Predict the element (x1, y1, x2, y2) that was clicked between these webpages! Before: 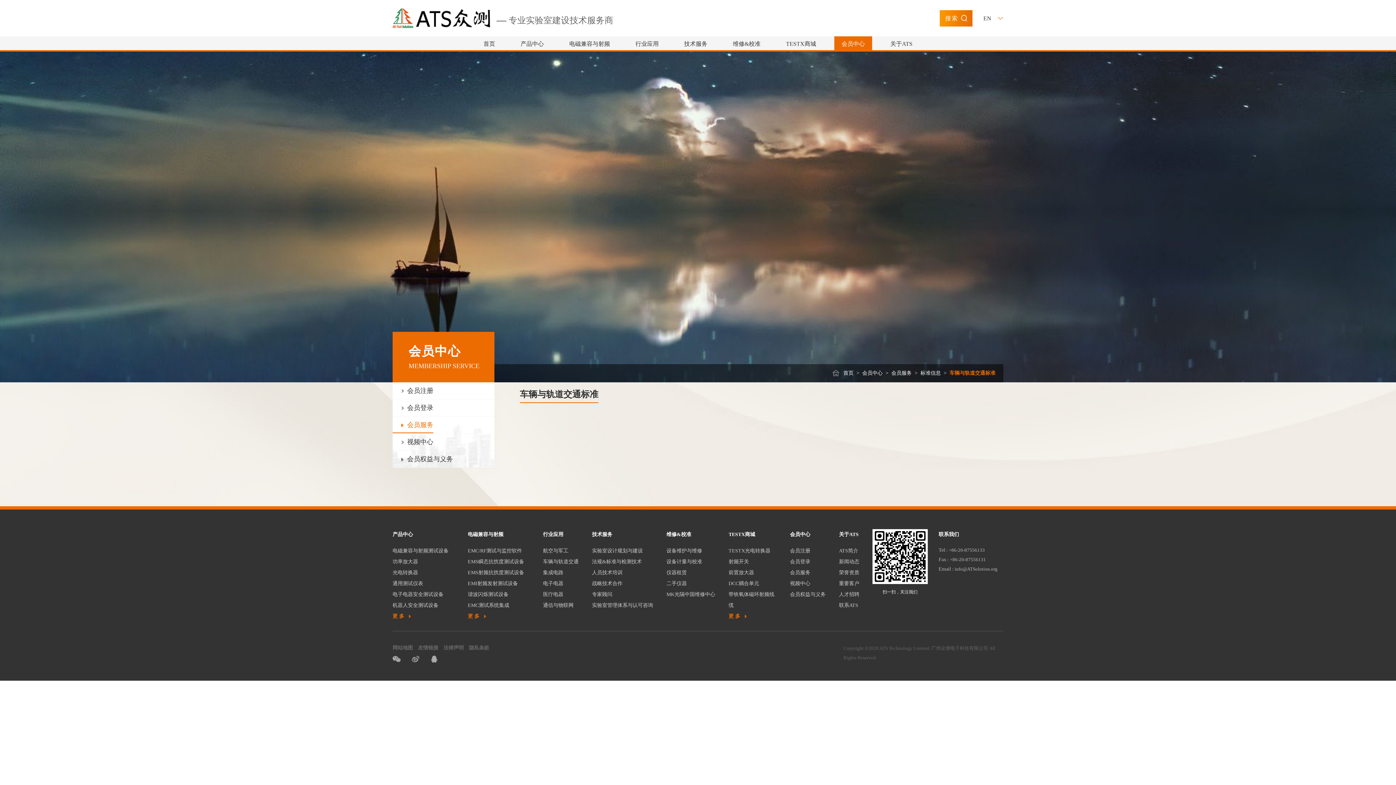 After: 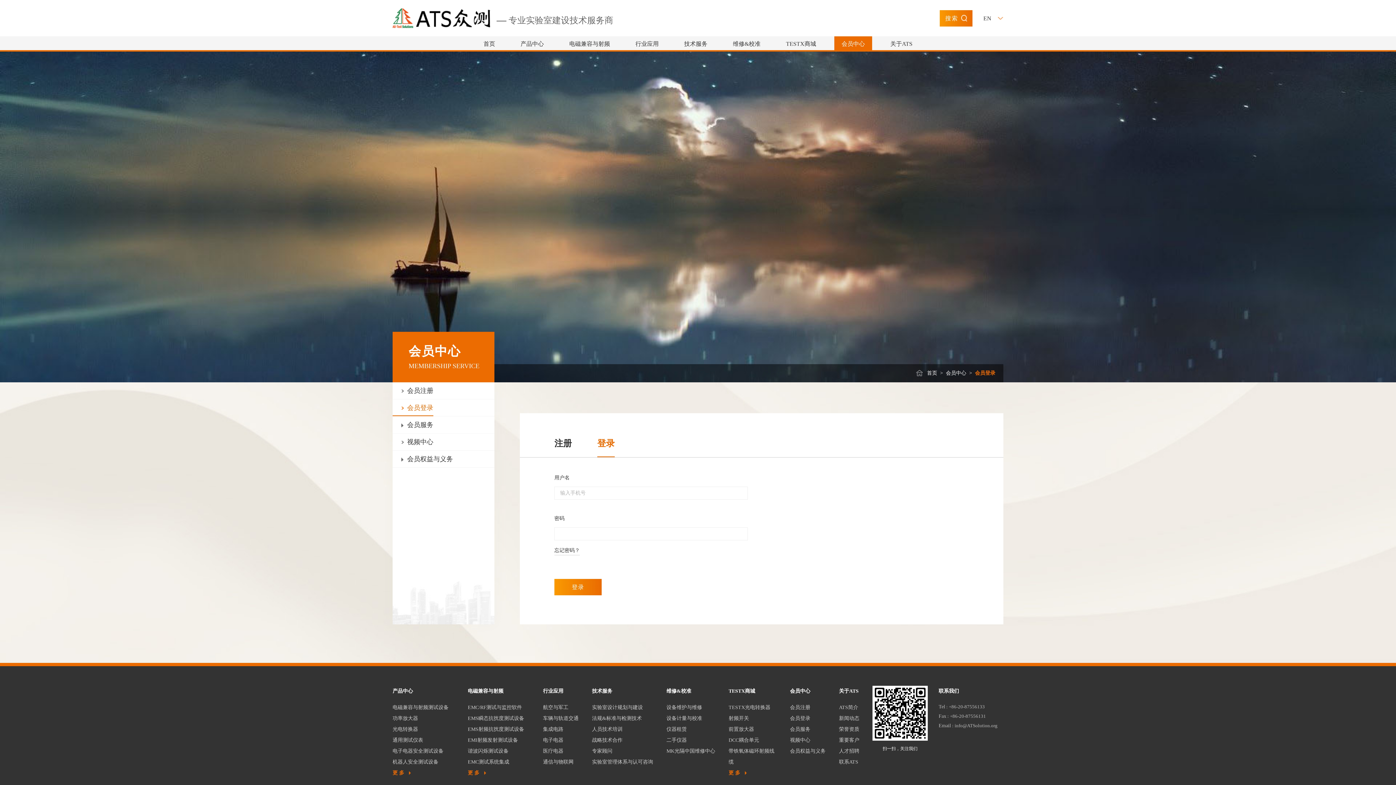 Action: label: 会员中心 bbox: (834, 36, 872, 51)